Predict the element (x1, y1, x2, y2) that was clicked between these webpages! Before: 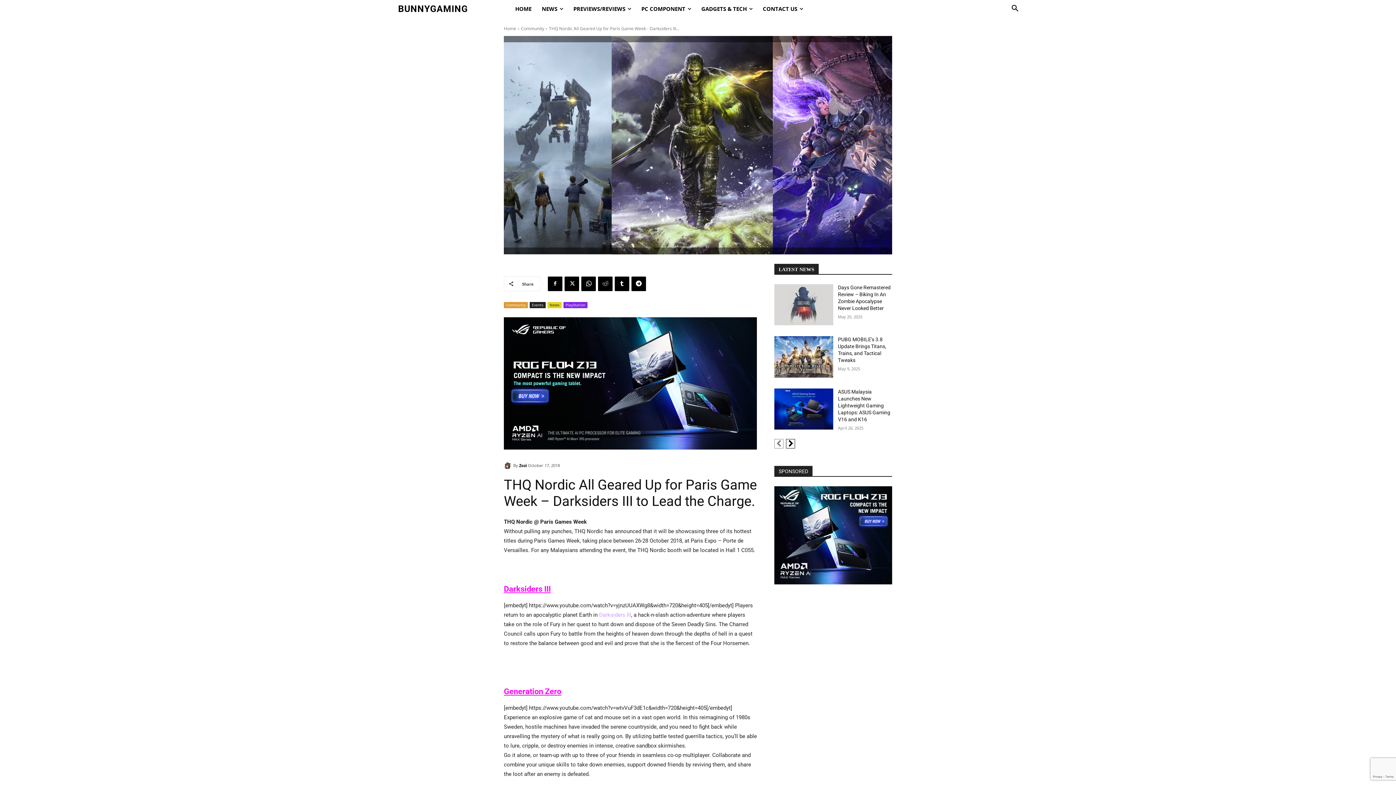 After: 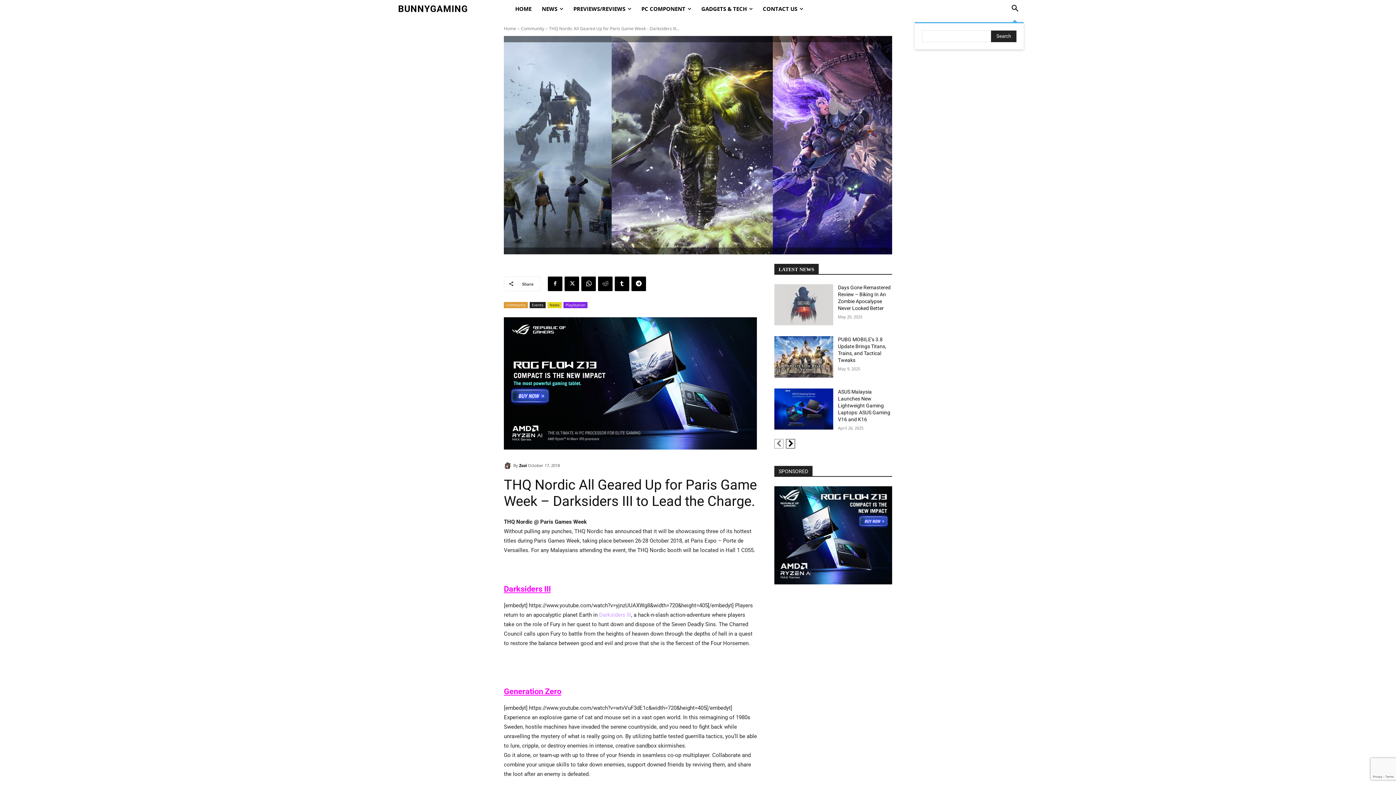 Action: label: Search bbox: (1006, 0, 1023, 17)